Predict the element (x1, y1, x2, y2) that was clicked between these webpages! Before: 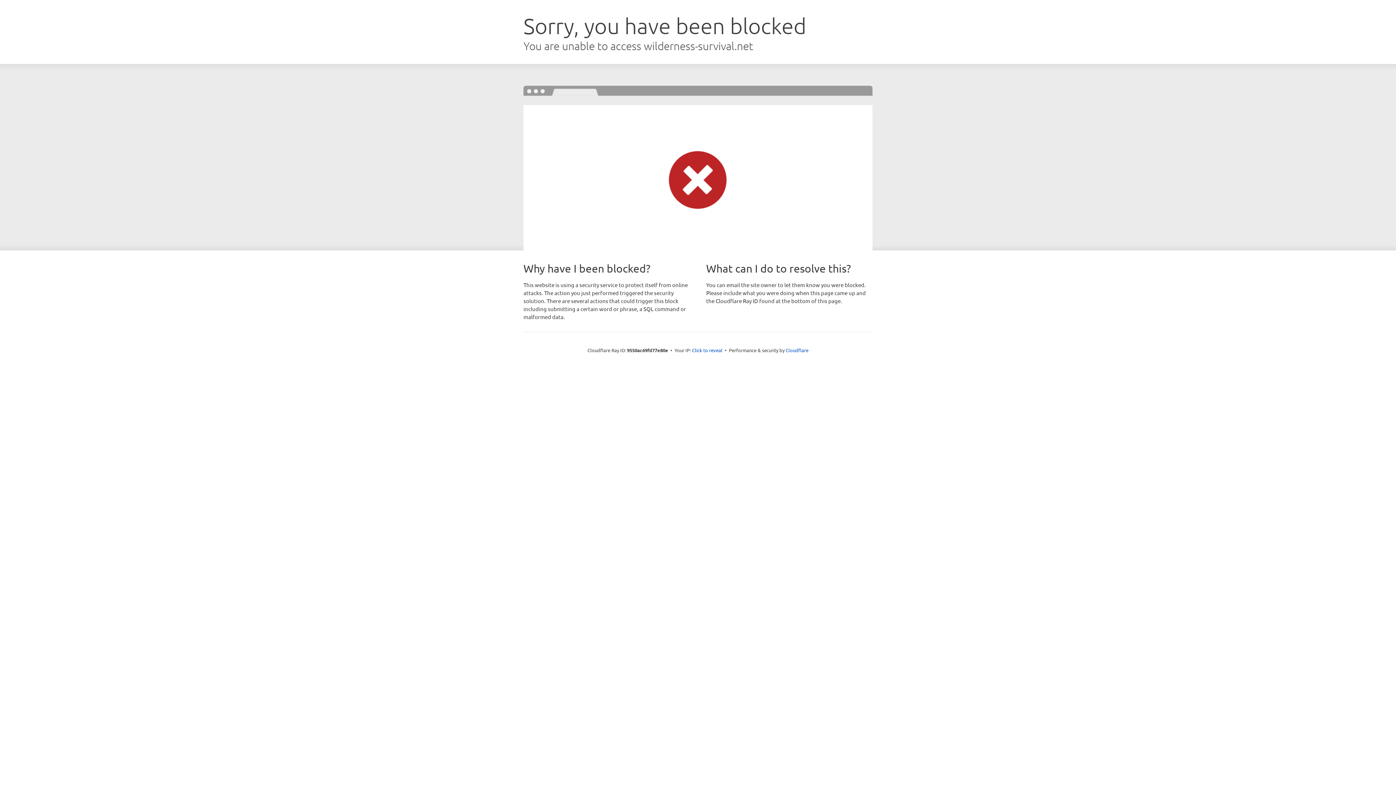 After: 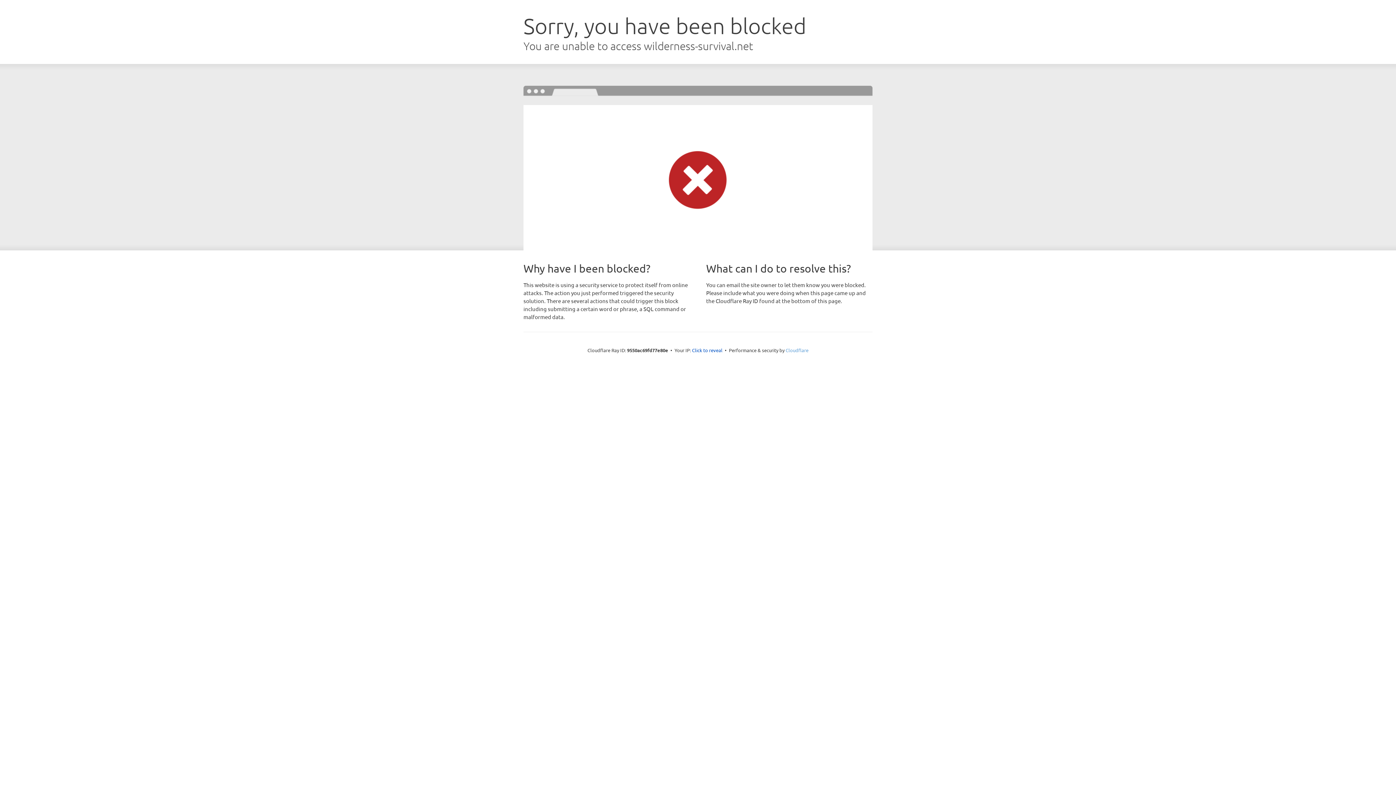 Action: bbox: (785, 347, 808, 353) label: Cloudflare